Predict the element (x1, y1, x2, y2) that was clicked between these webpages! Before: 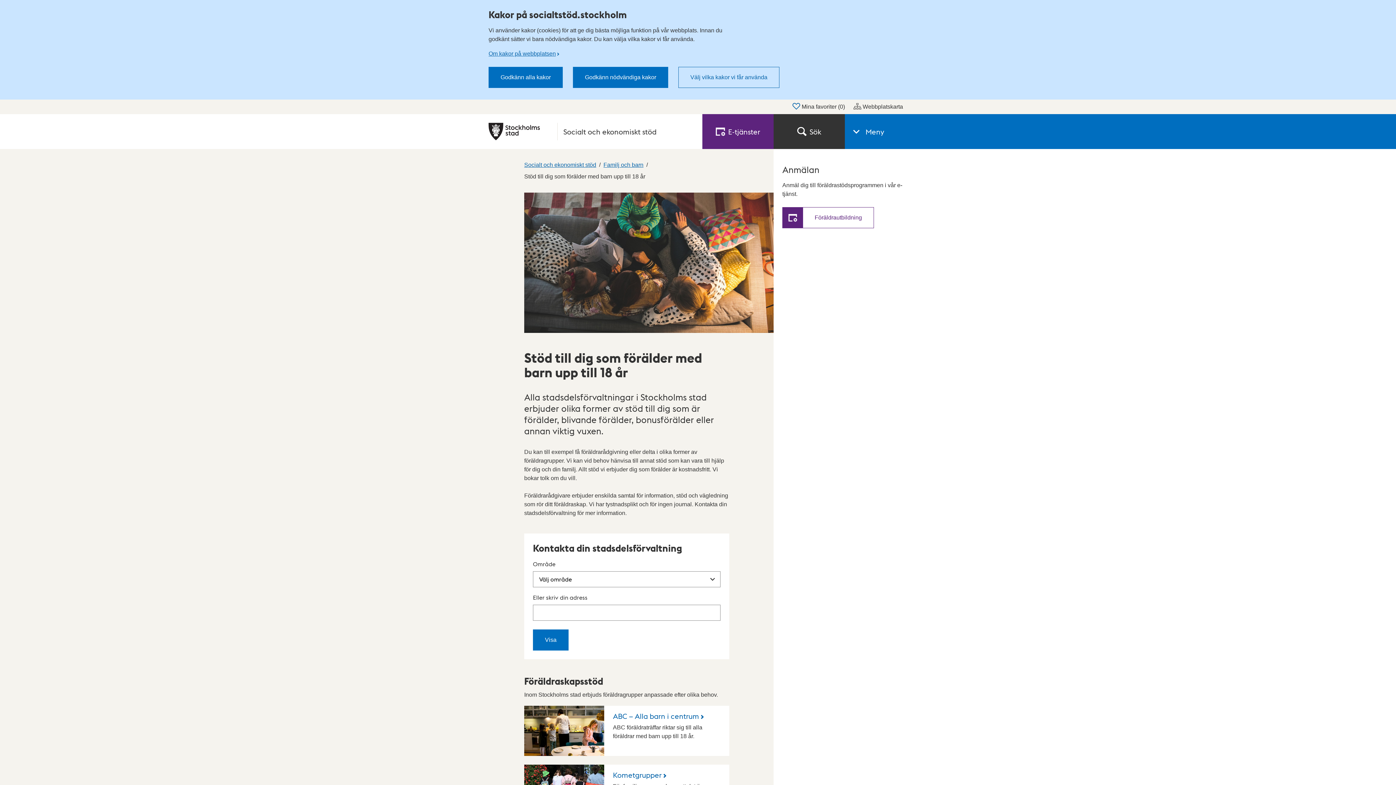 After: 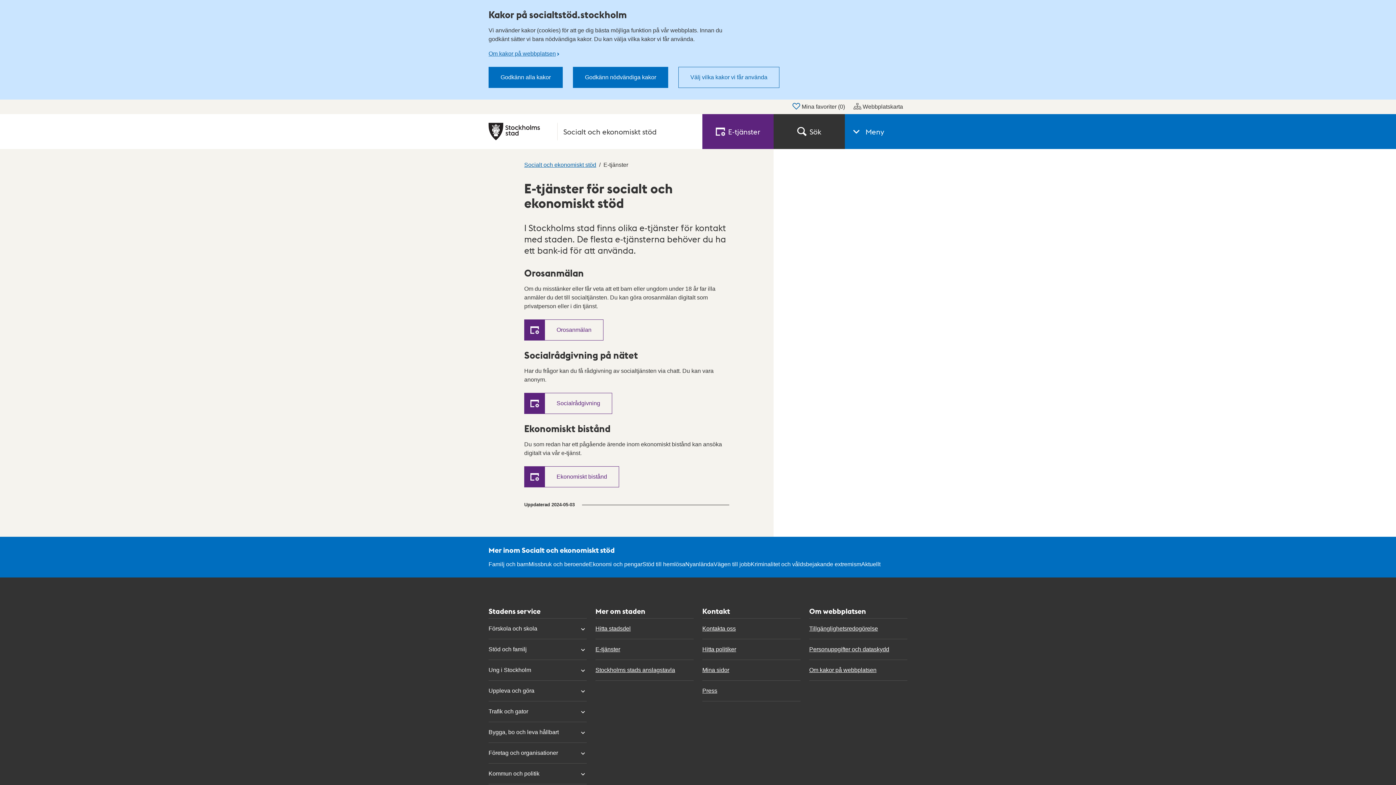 Action: label: E‑tjänster bbox: (702, 114, 773, 149)